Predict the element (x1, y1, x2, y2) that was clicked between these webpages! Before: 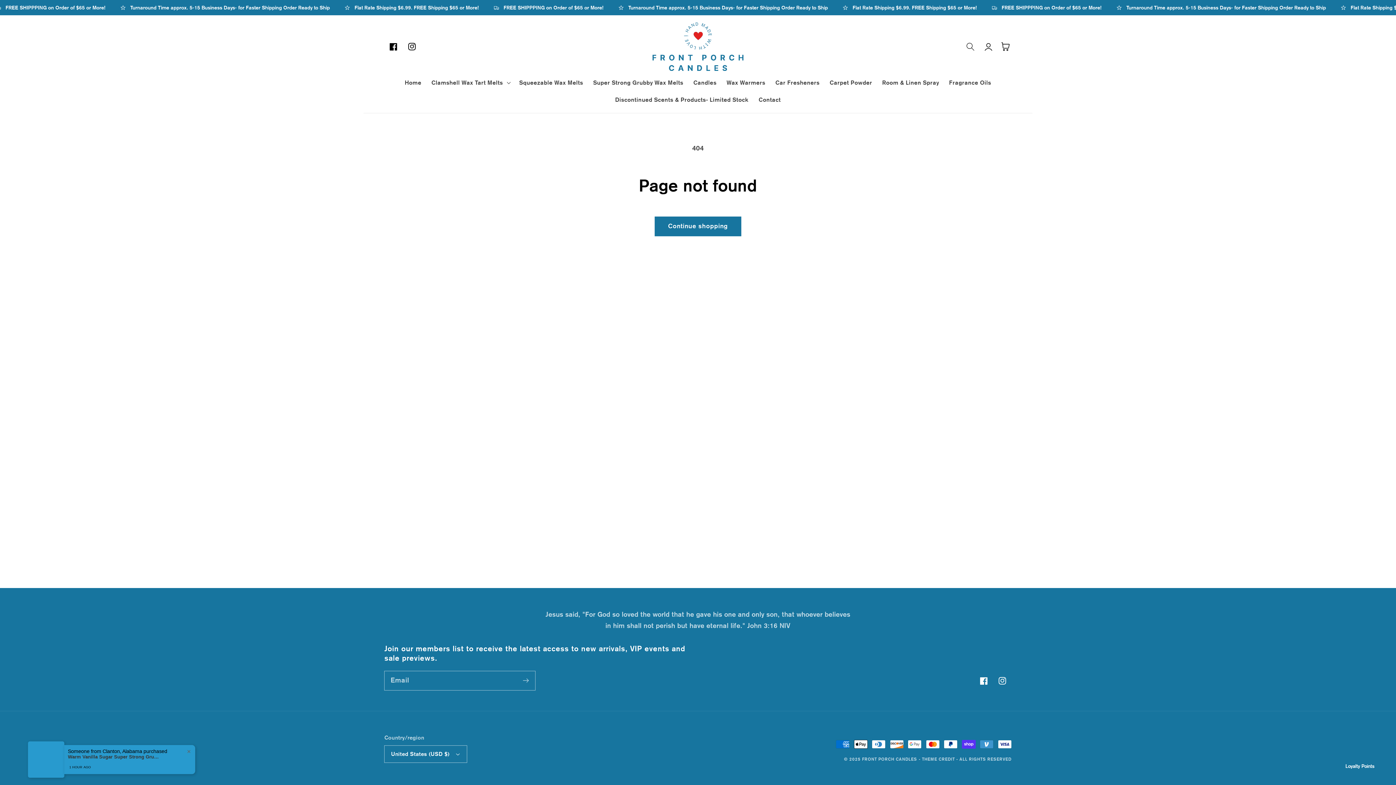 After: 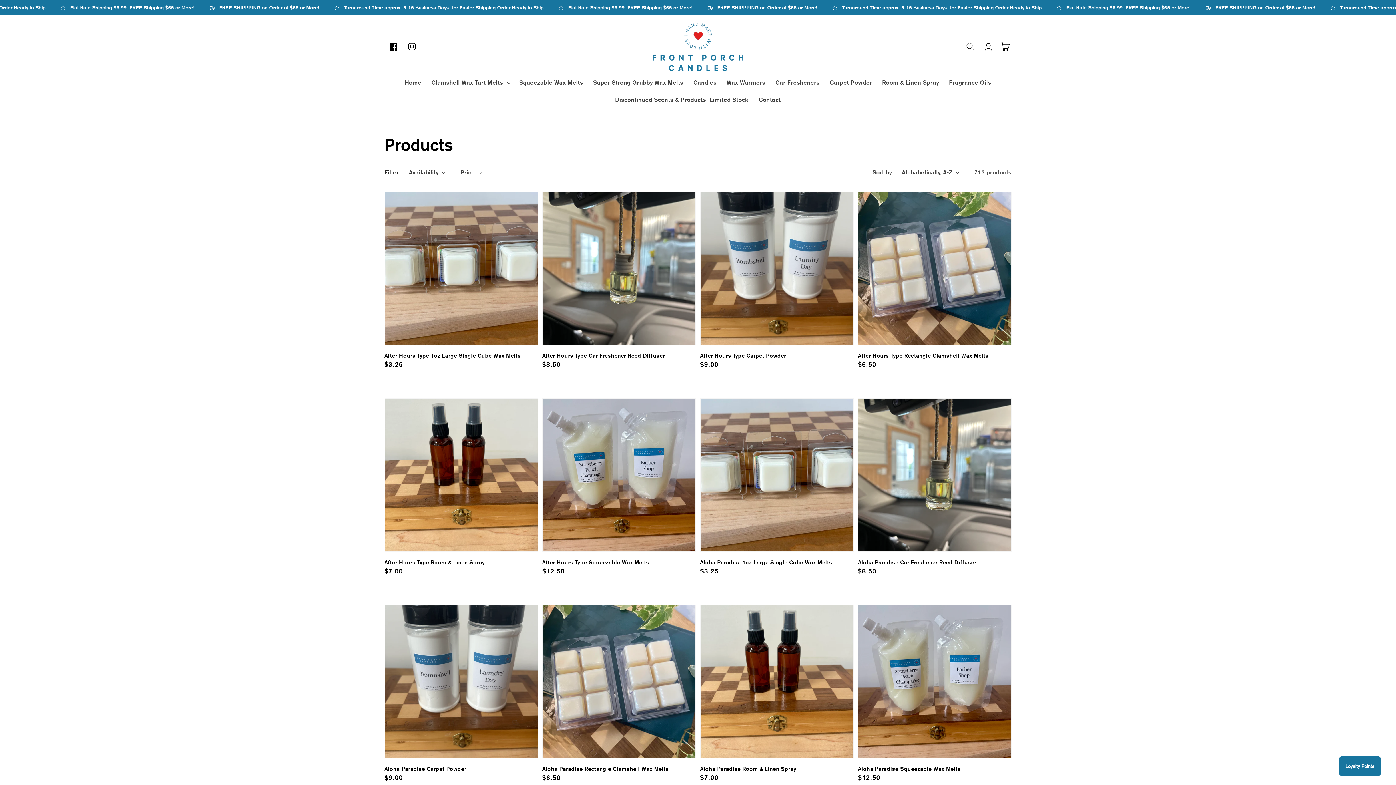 Action: bbox: (655, 217, 741, 235) label: Continue shopping